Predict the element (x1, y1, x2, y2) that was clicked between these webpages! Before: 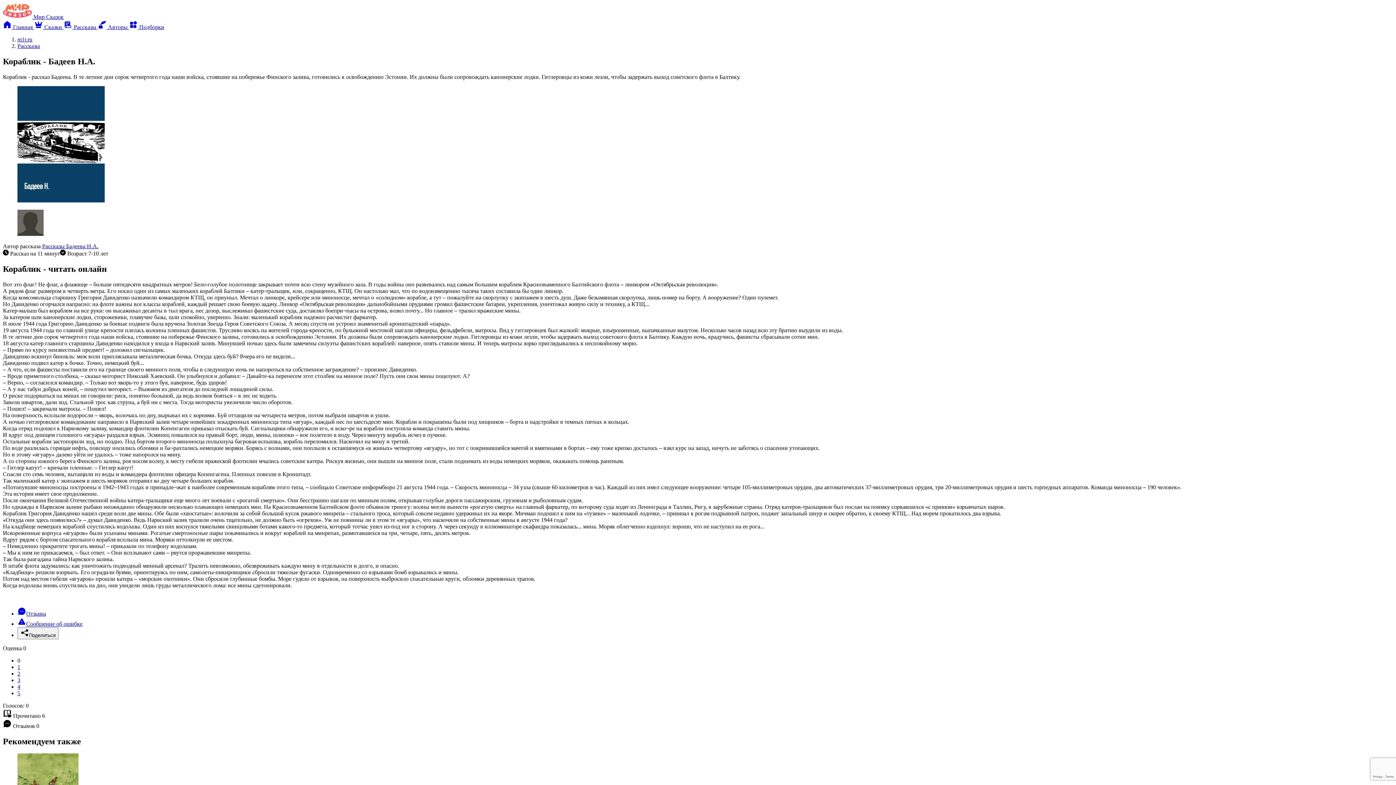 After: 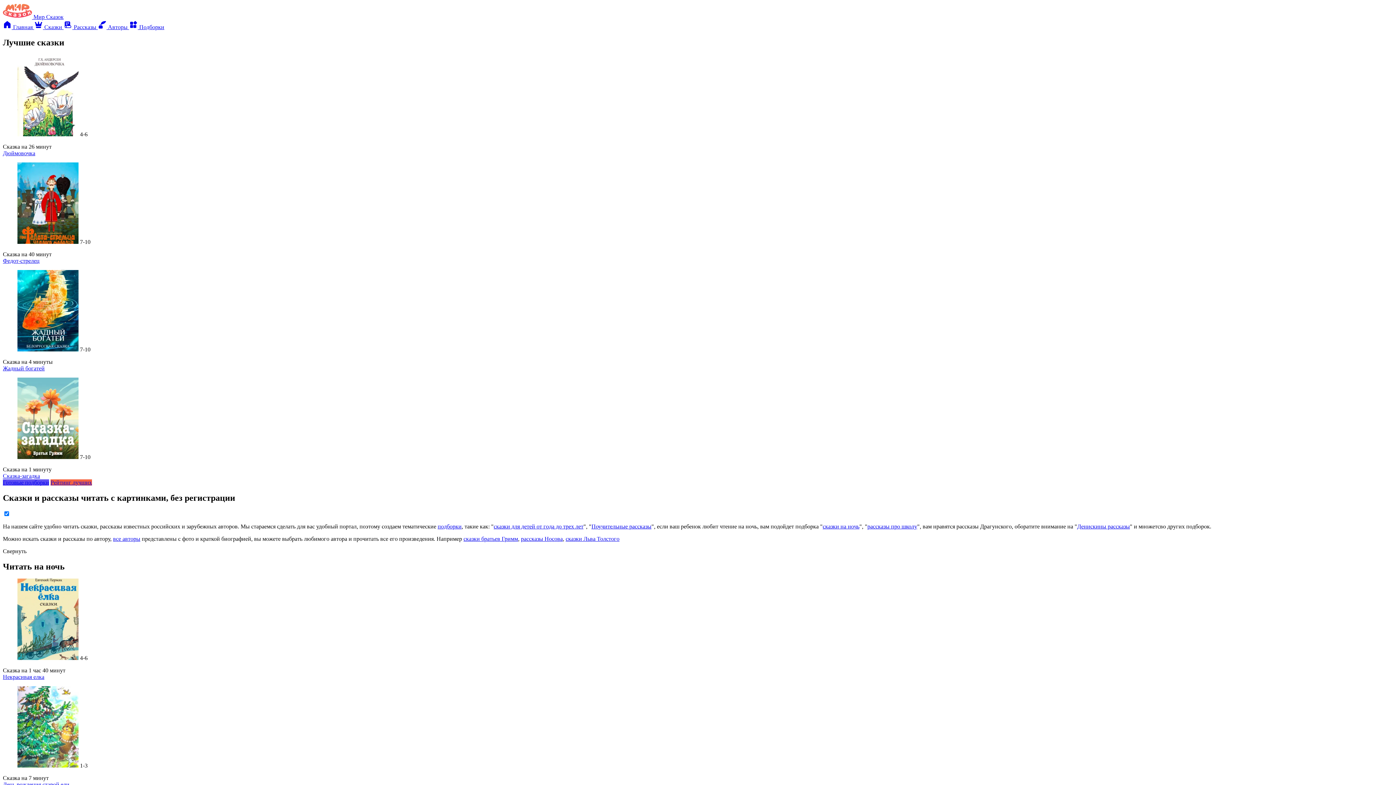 Action: label:  Главная  bbox: (2, 24, 34, 30)